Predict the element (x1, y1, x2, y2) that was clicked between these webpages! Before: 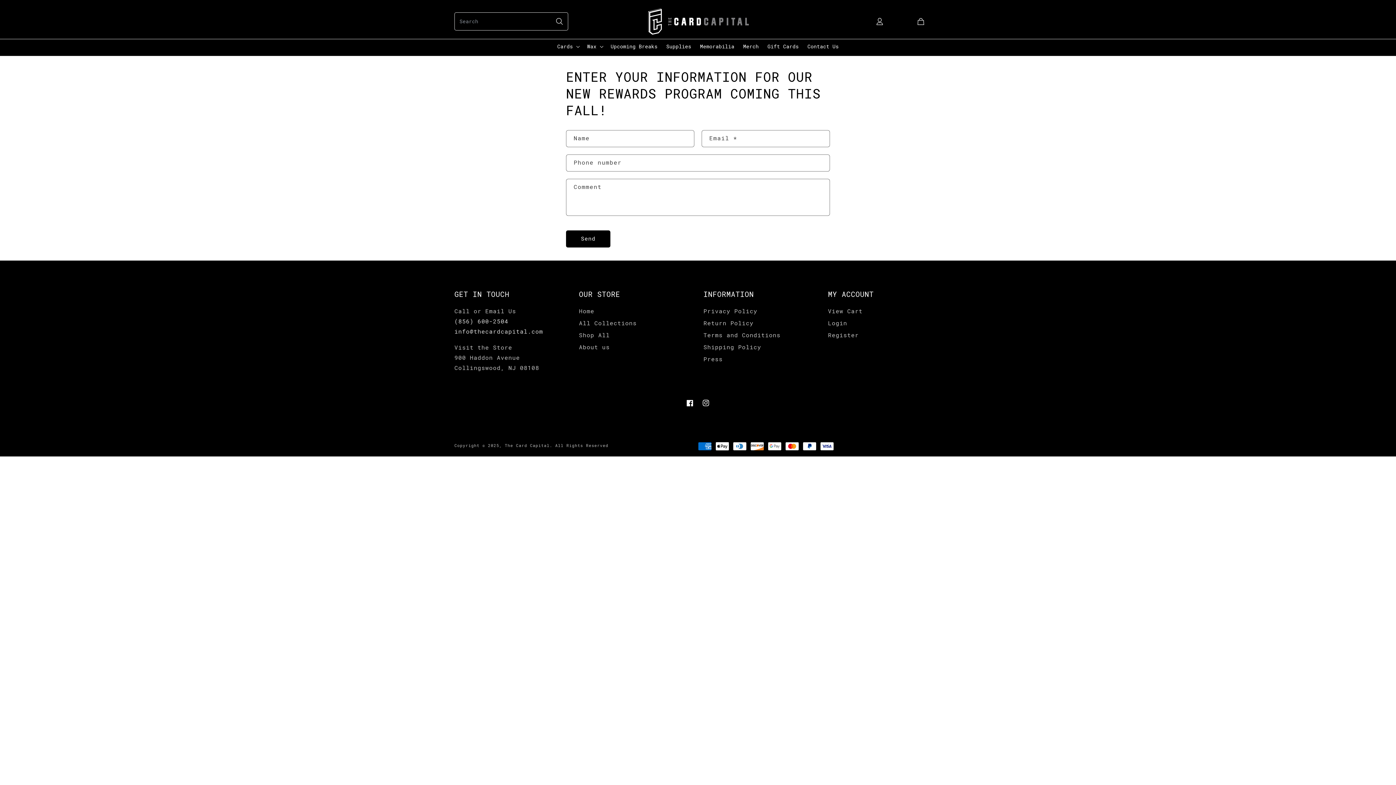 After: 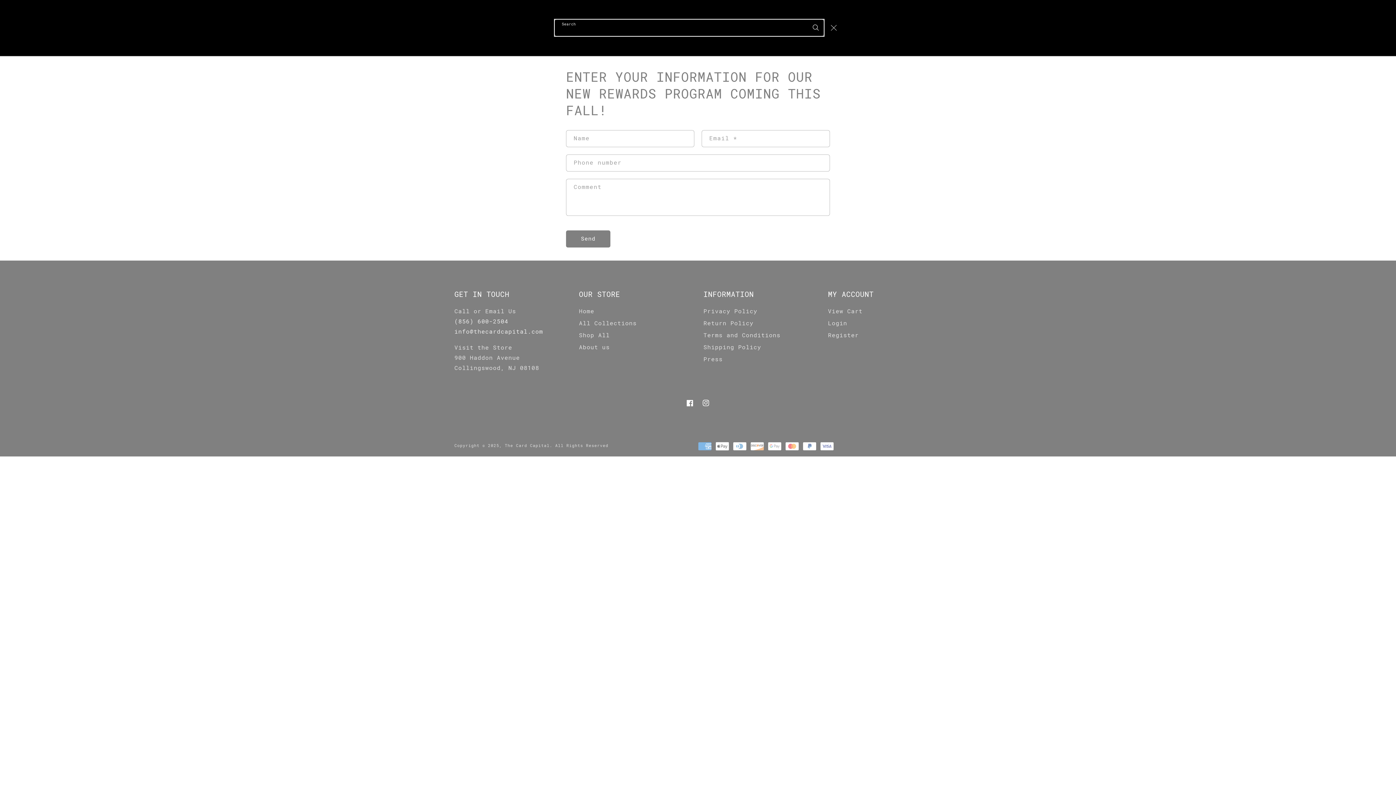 Action: label: Search bbox: (454, 12, 568, 30)